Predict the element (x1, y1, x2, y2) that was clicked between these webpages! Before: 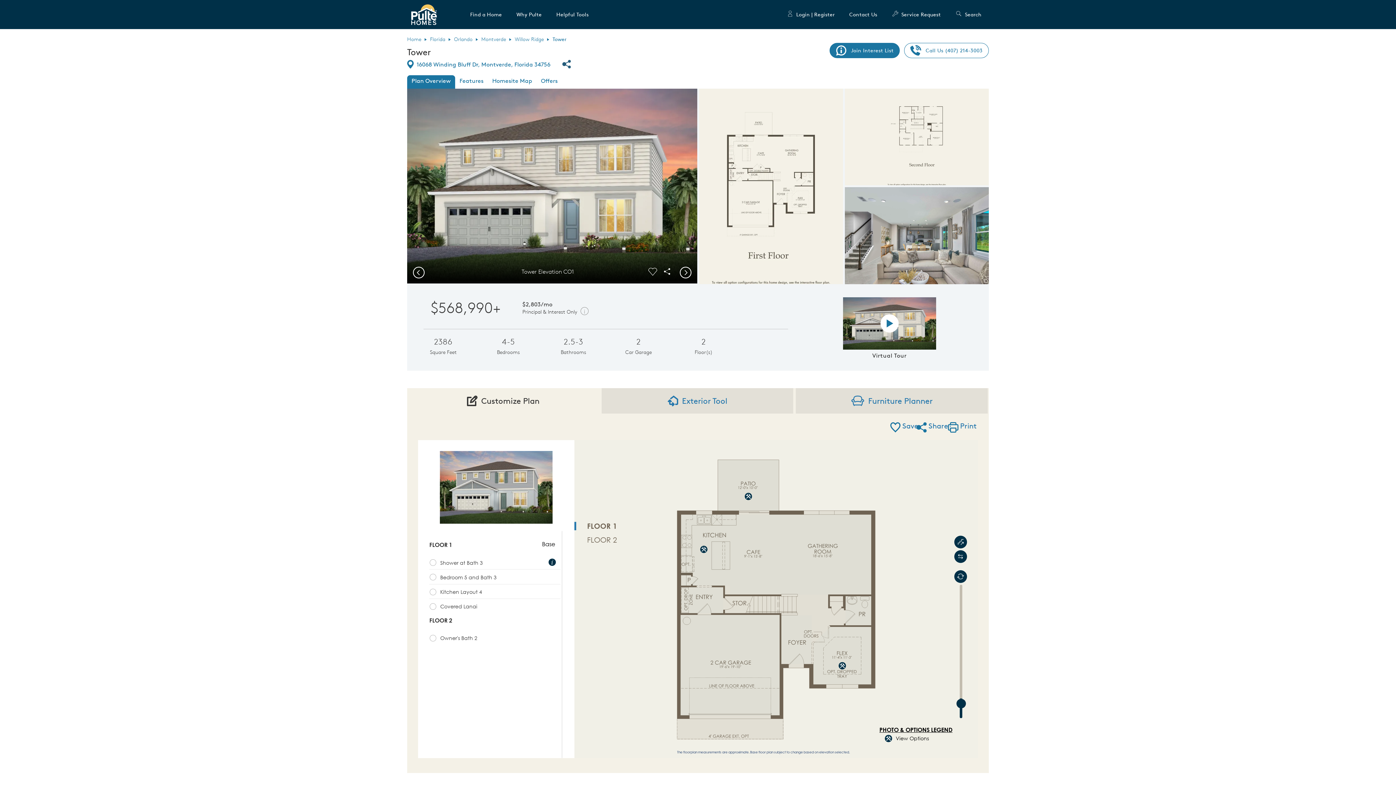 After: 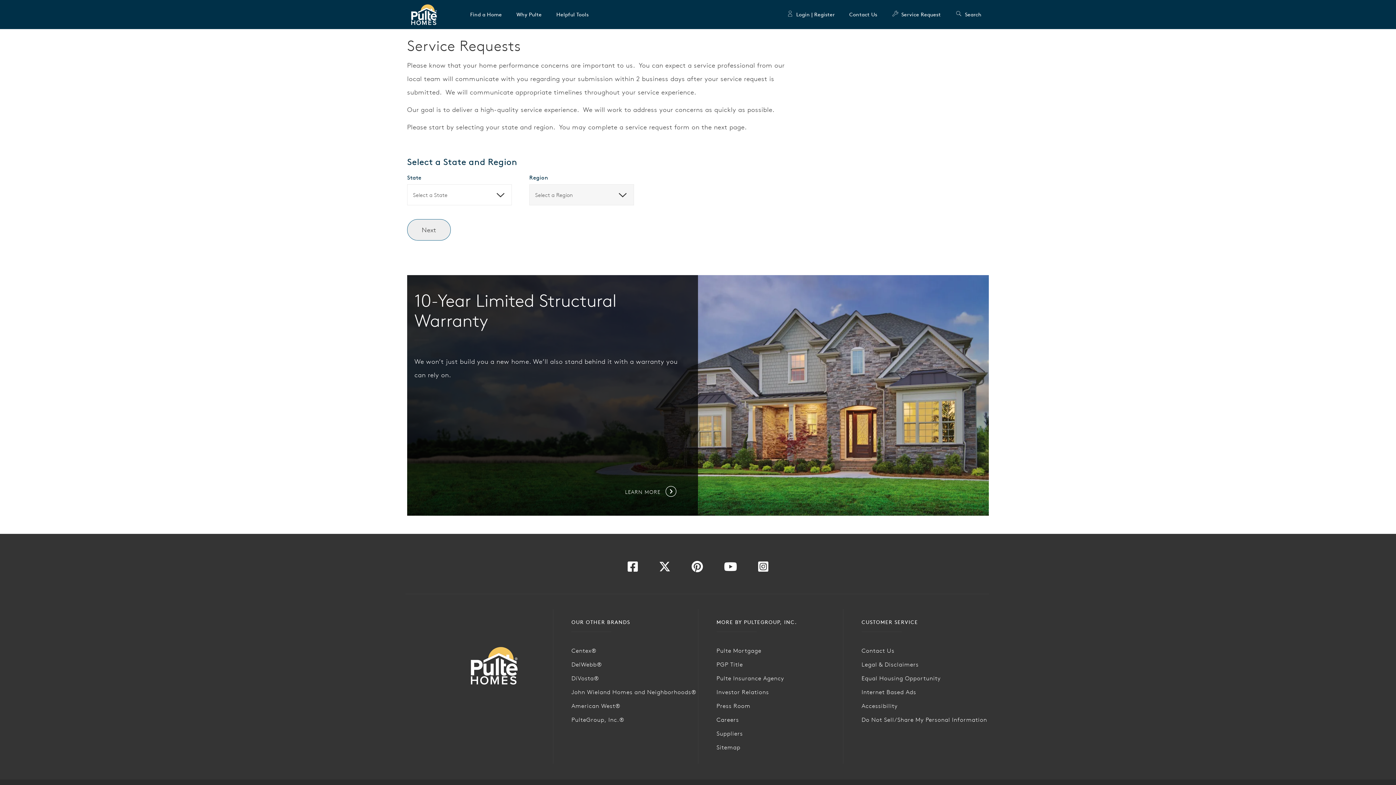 Action: bbox: (892, 0, 941, 29) label: Service Request